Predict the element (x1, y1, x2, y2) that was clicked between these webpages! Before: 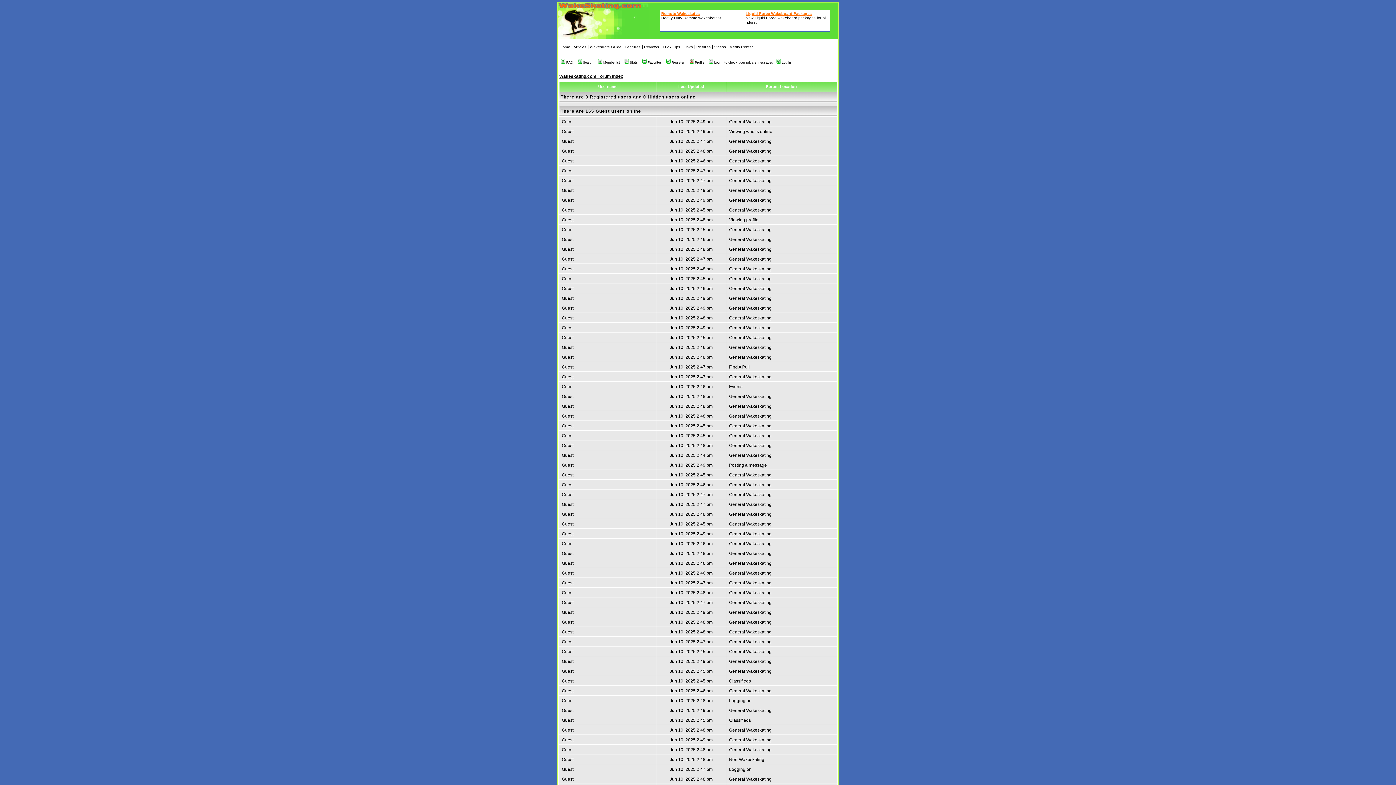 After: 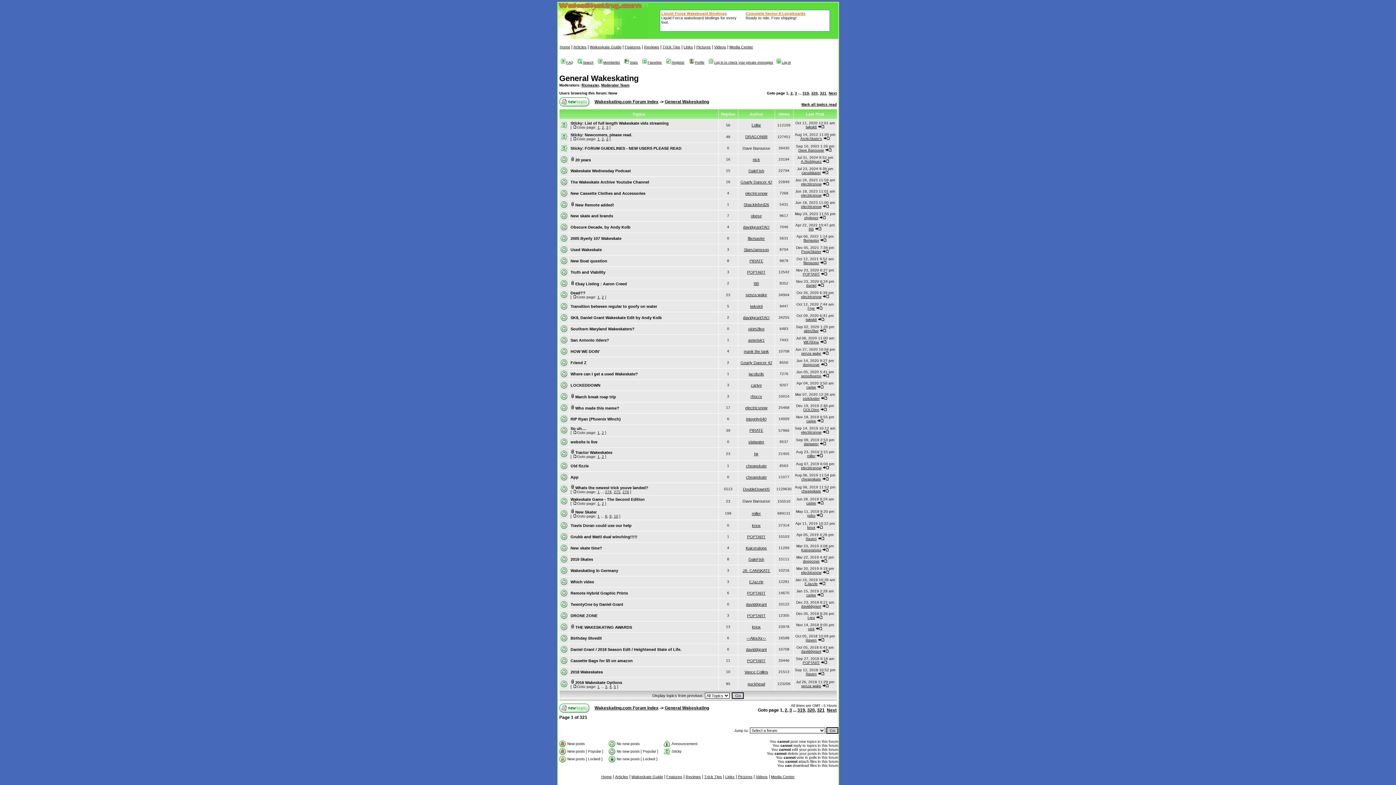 Action: bbox: (729, 777, 771, 782) label: General Wakeskating